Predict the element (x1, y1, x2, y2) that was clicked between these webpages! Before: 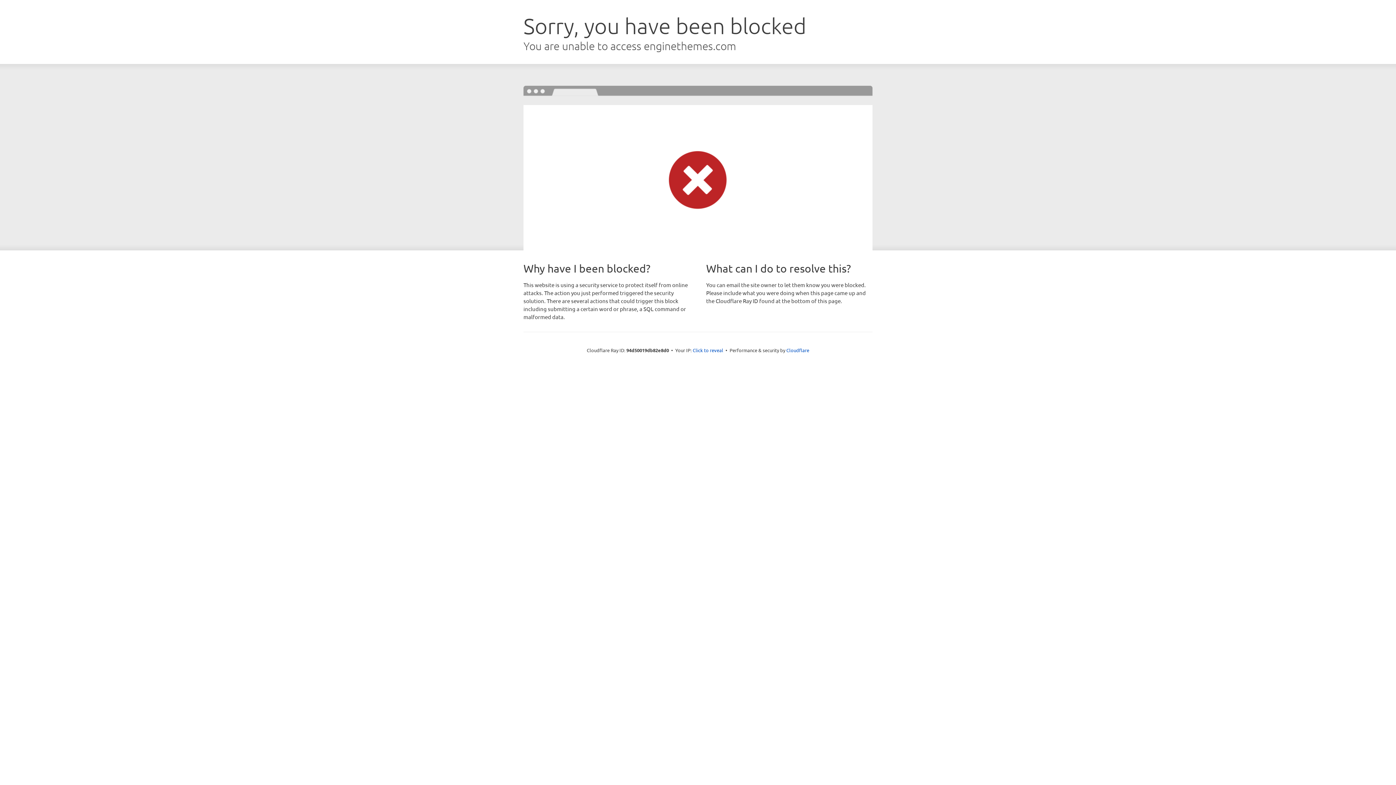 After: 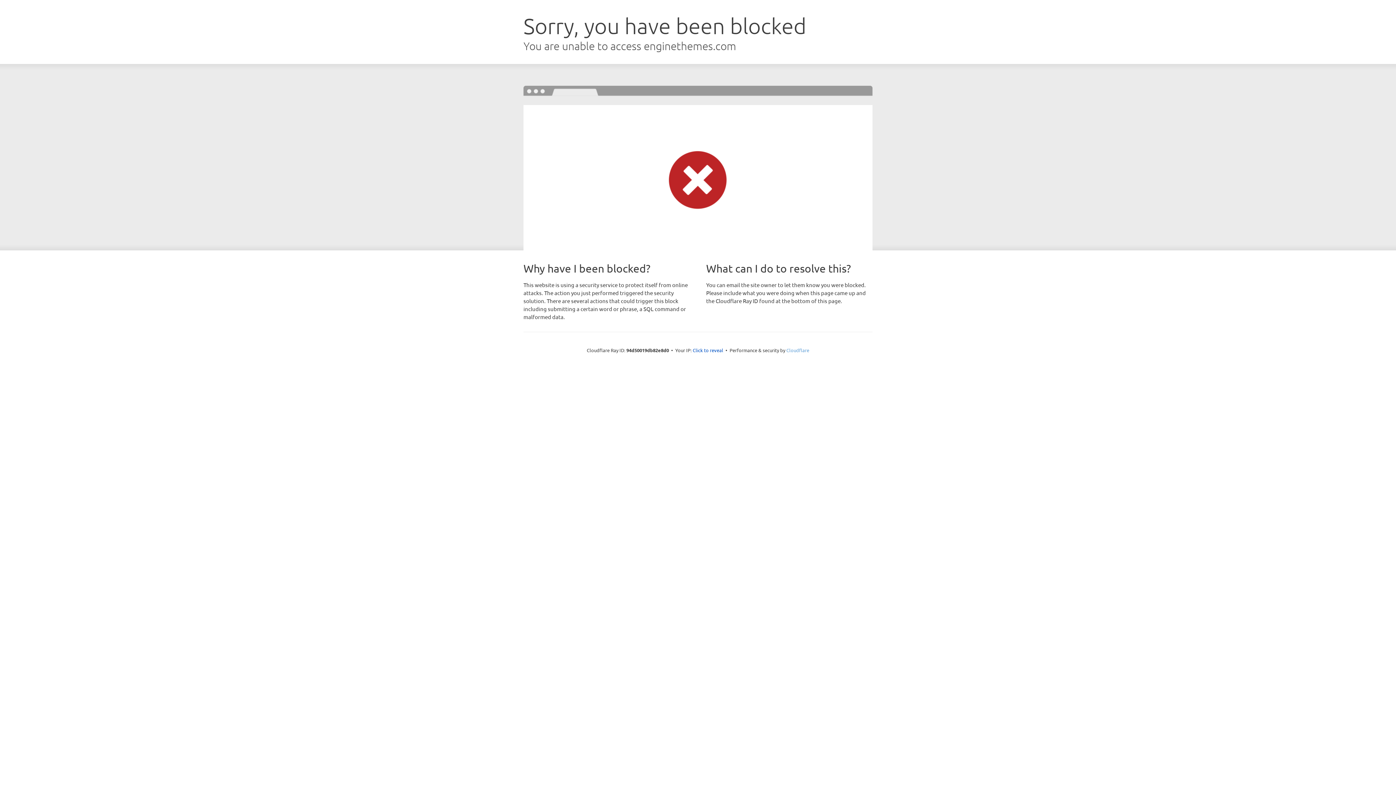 Action: bbox: (786, 347, 809, 353) label: Cloudflare